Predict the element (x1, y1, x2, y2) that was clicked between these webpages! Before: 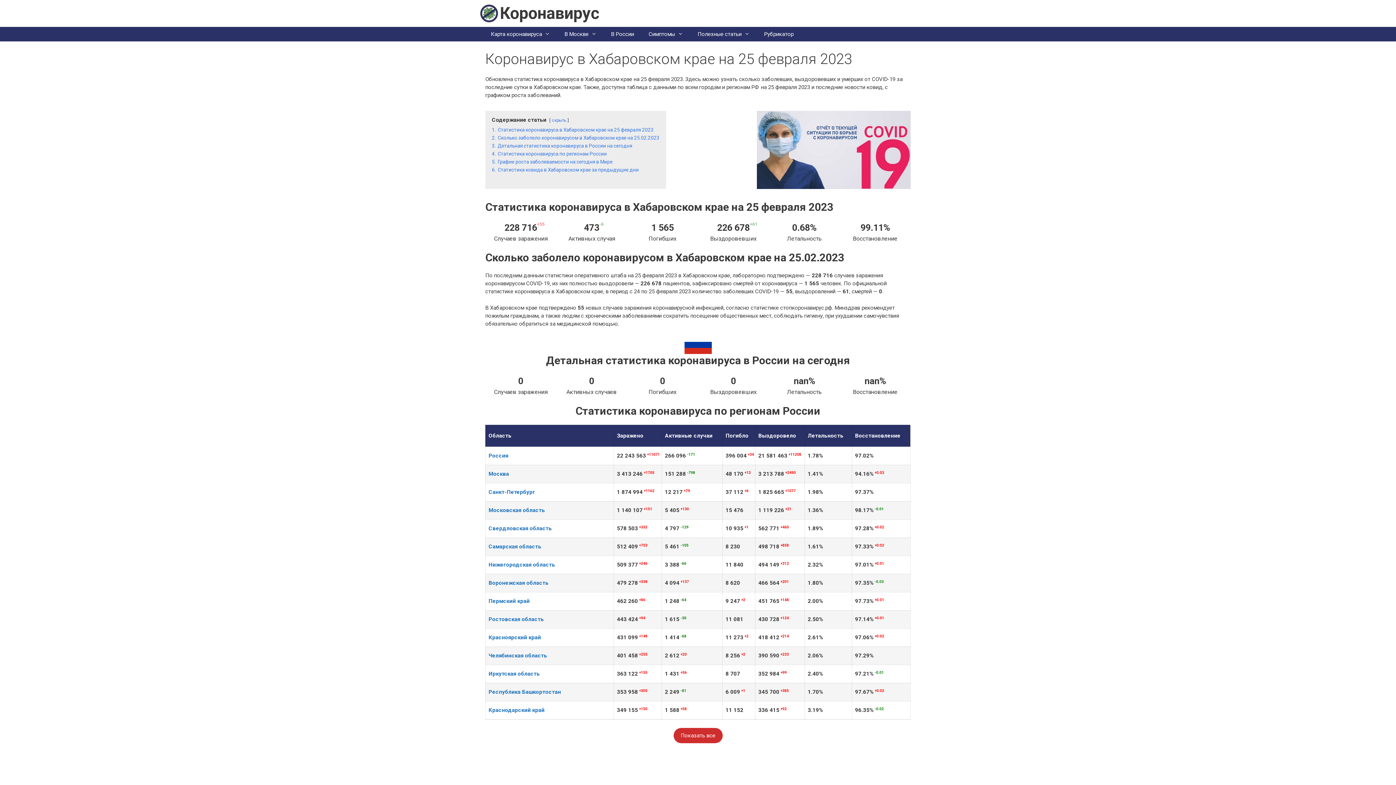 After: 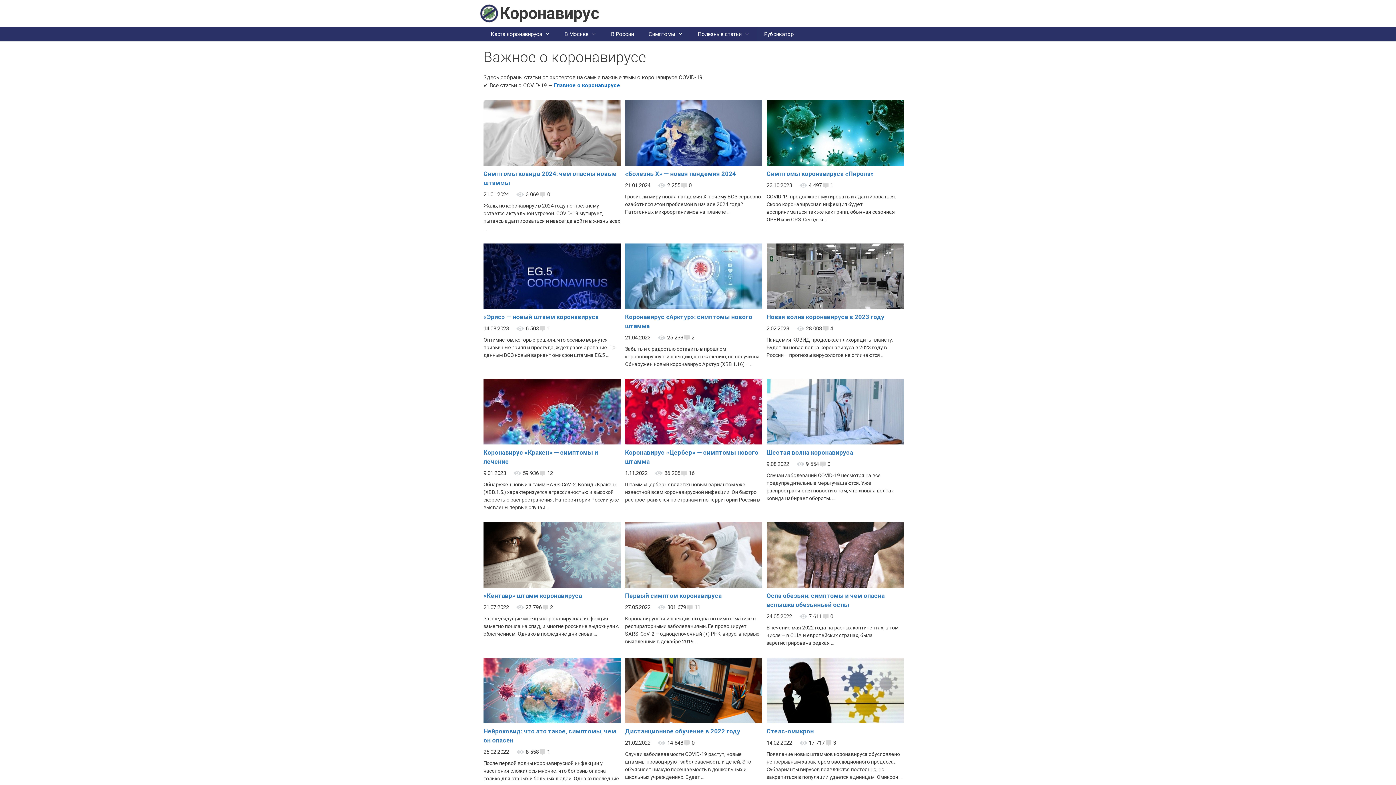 Action: bbox: (690, 26, 757, 41) label: Полезные статьи